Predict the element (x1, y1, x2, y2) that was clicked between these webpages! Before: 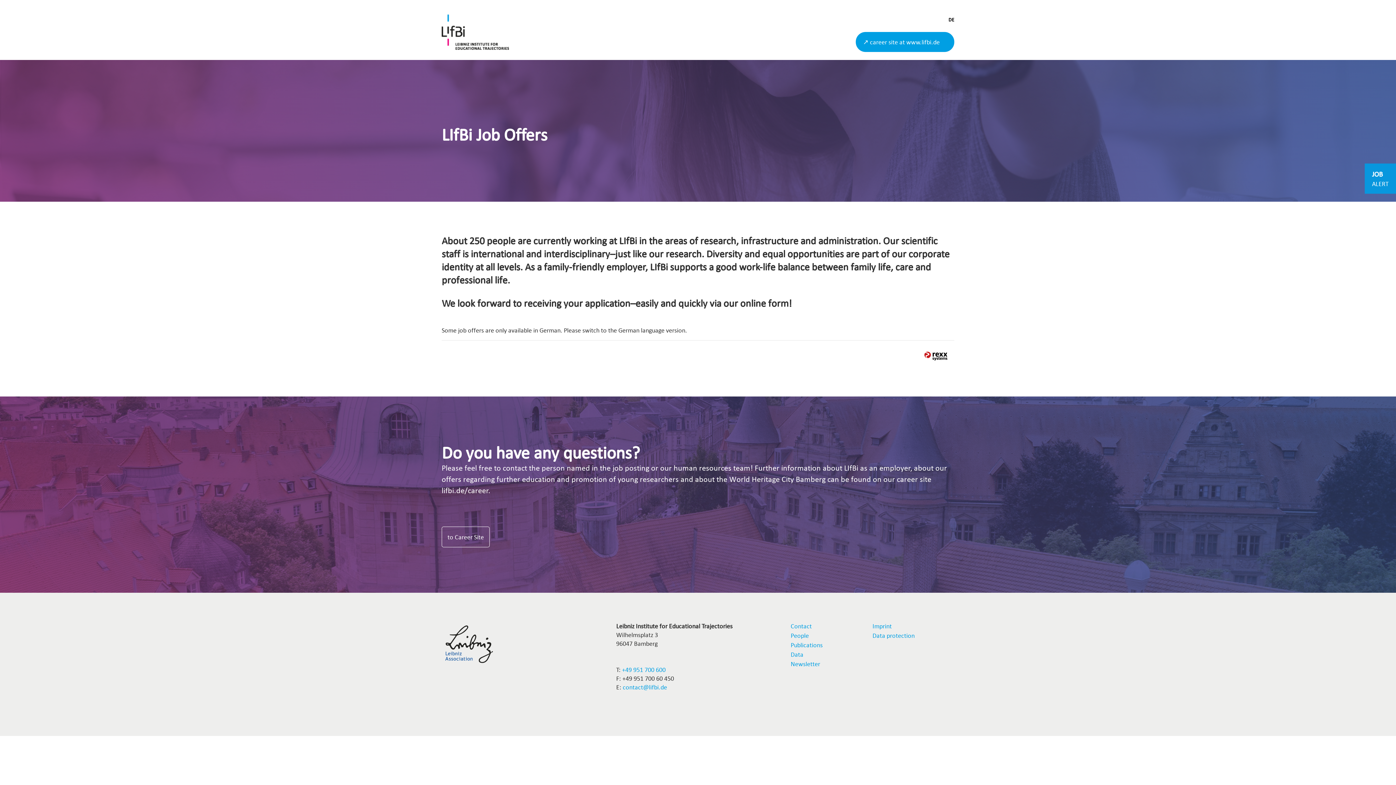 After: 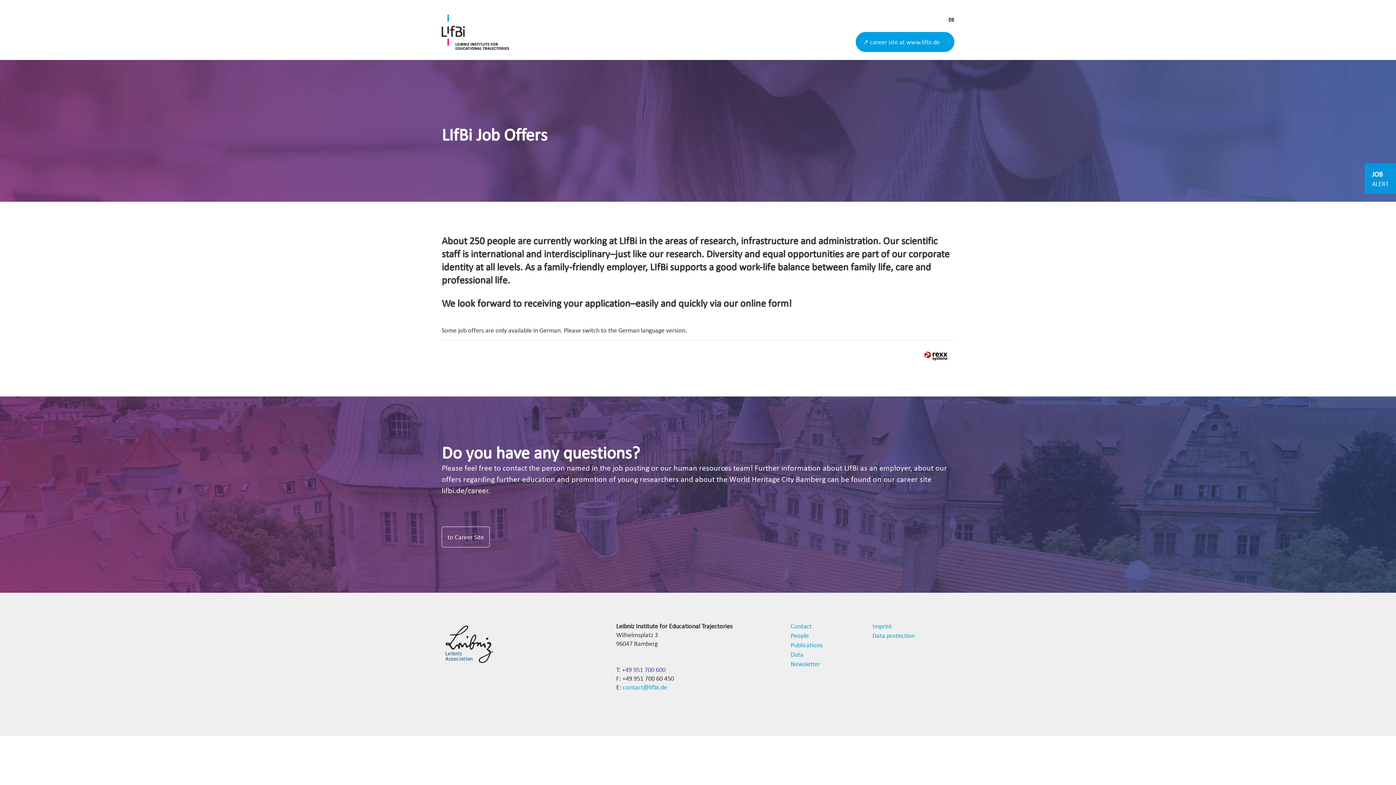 Action: label: +49 951 700 600 bbox: (622, 666, 665, 673)